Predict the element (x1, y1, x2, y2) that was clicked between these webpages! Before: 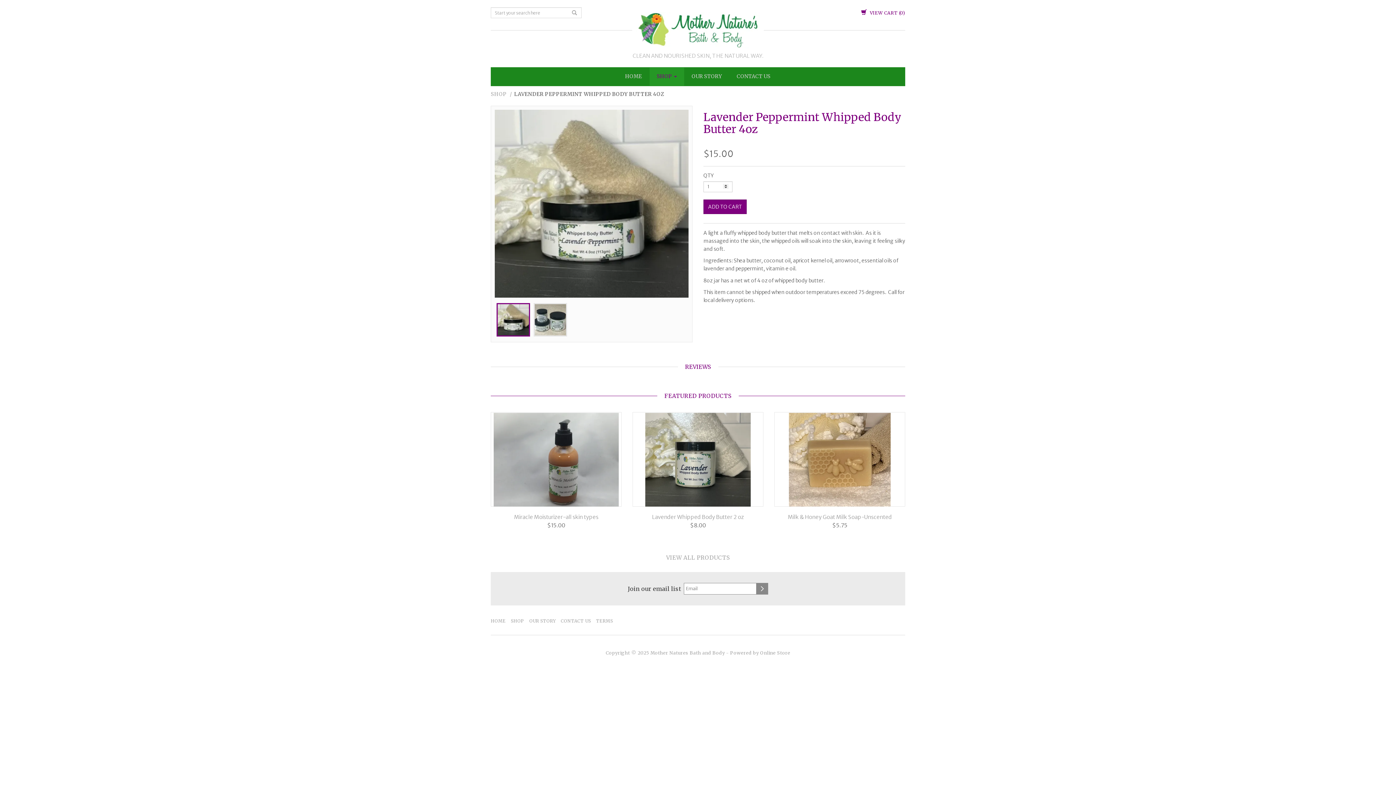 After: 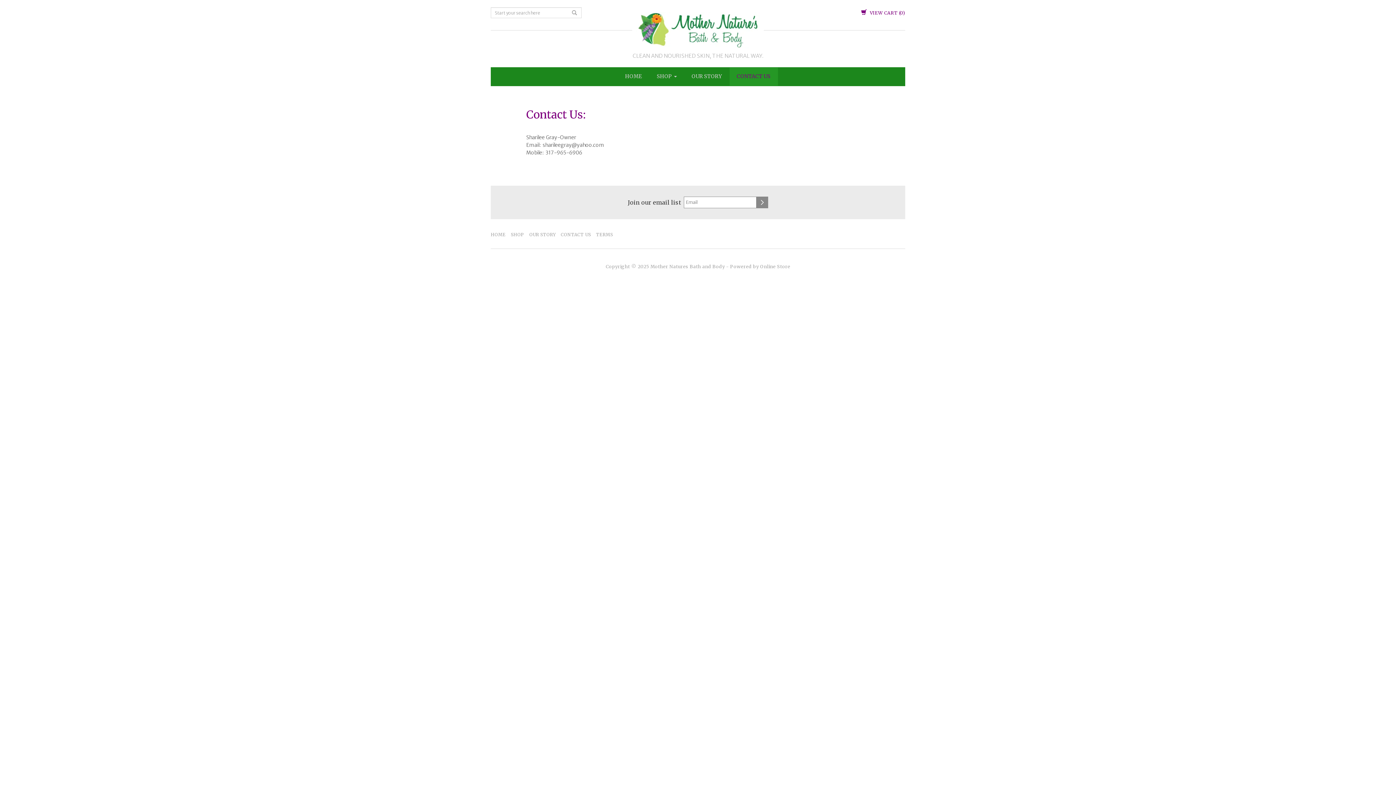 Action: label: CONTACT US bbox: (560, 616, 591, 626)